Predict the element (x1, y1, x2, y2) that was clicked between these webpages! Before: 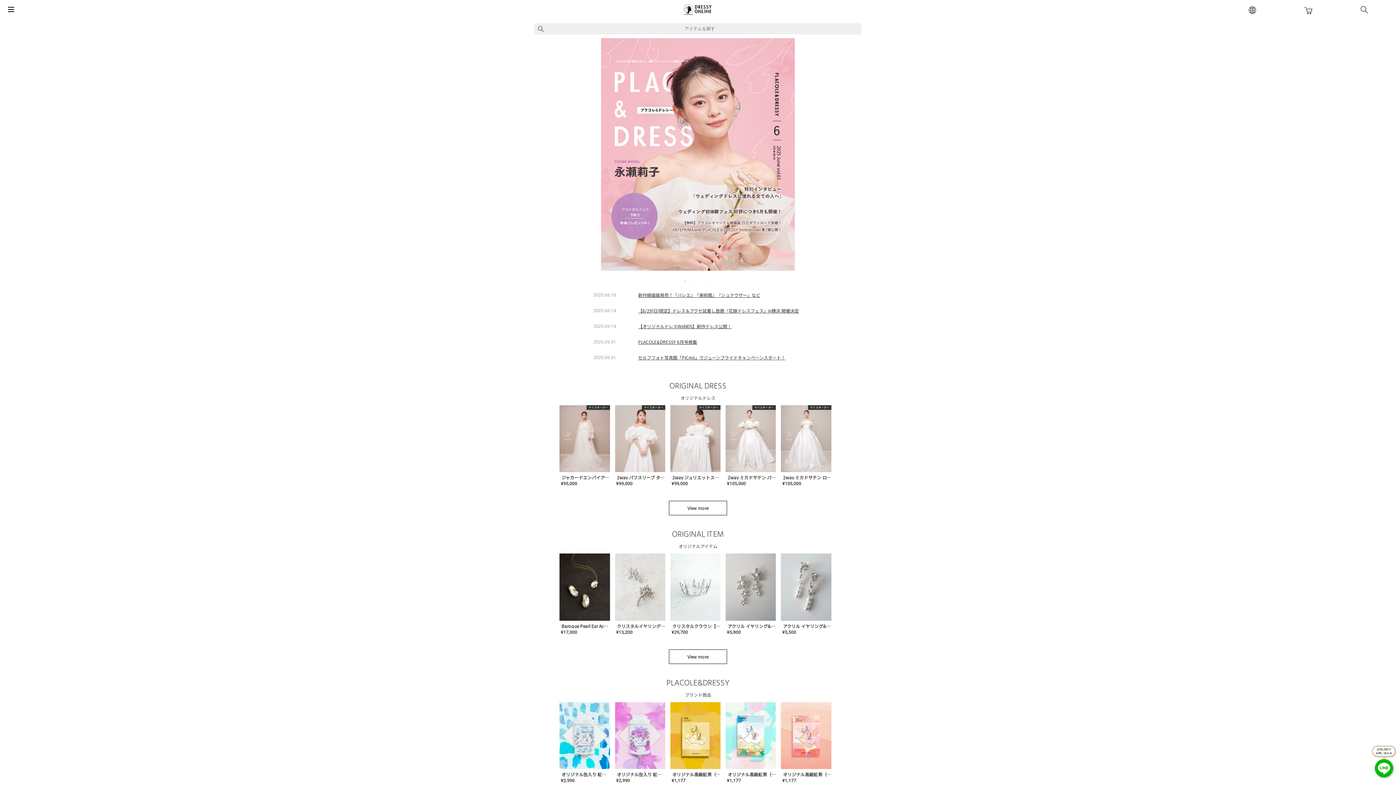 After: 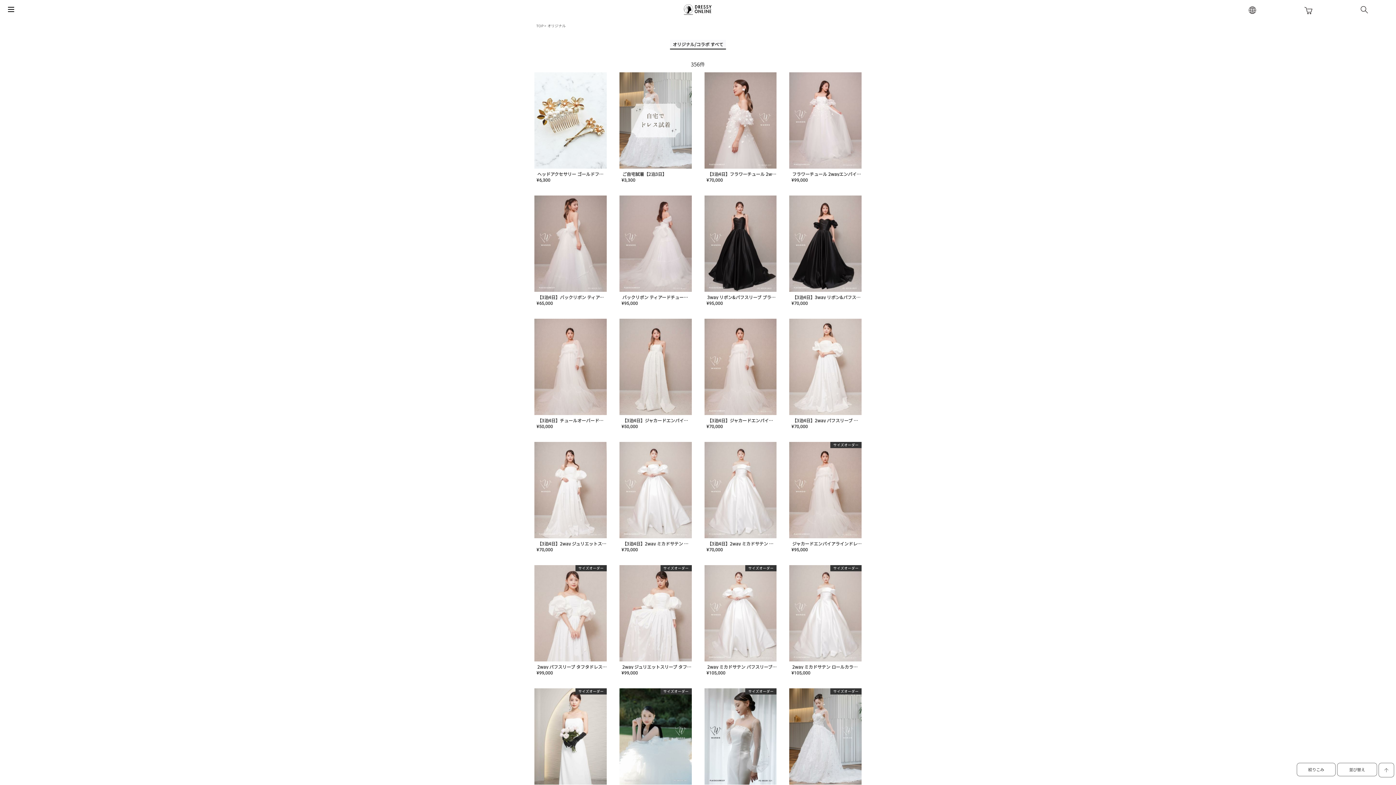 Action: label: View more bbox: (669, 650, 726, 663)